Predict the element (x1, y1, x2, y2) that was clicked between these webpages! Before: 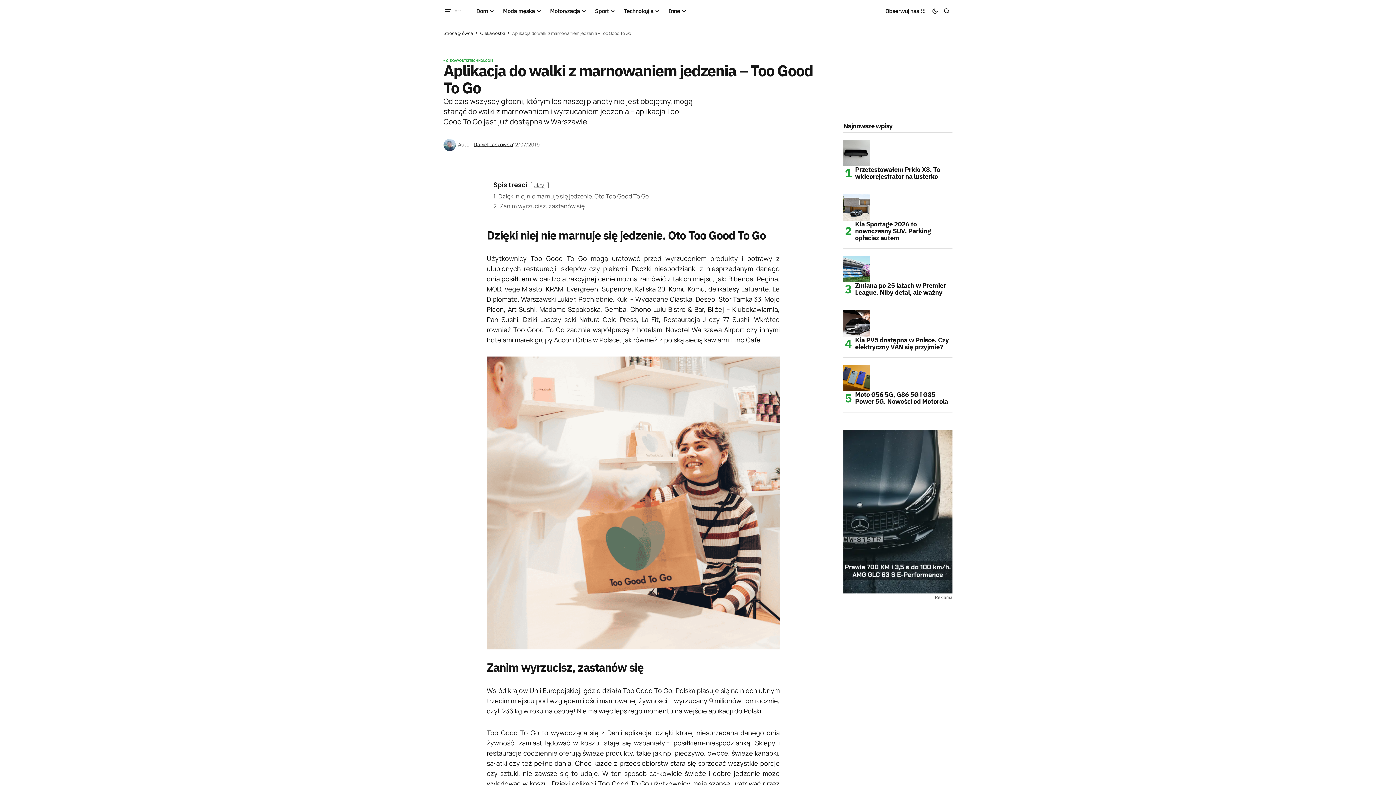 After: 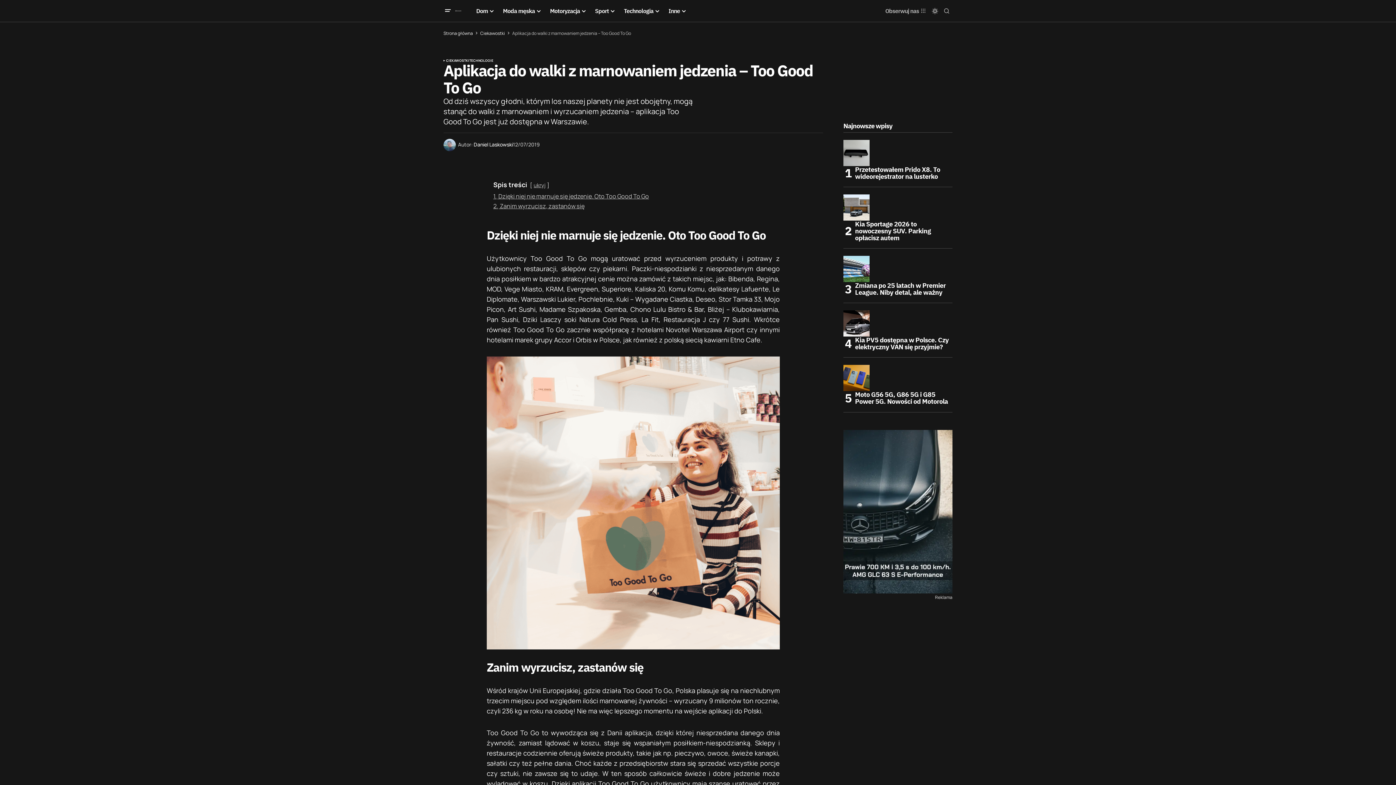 Action: bbox: (929, 2, 941, 19) label: Dark mode toggle button